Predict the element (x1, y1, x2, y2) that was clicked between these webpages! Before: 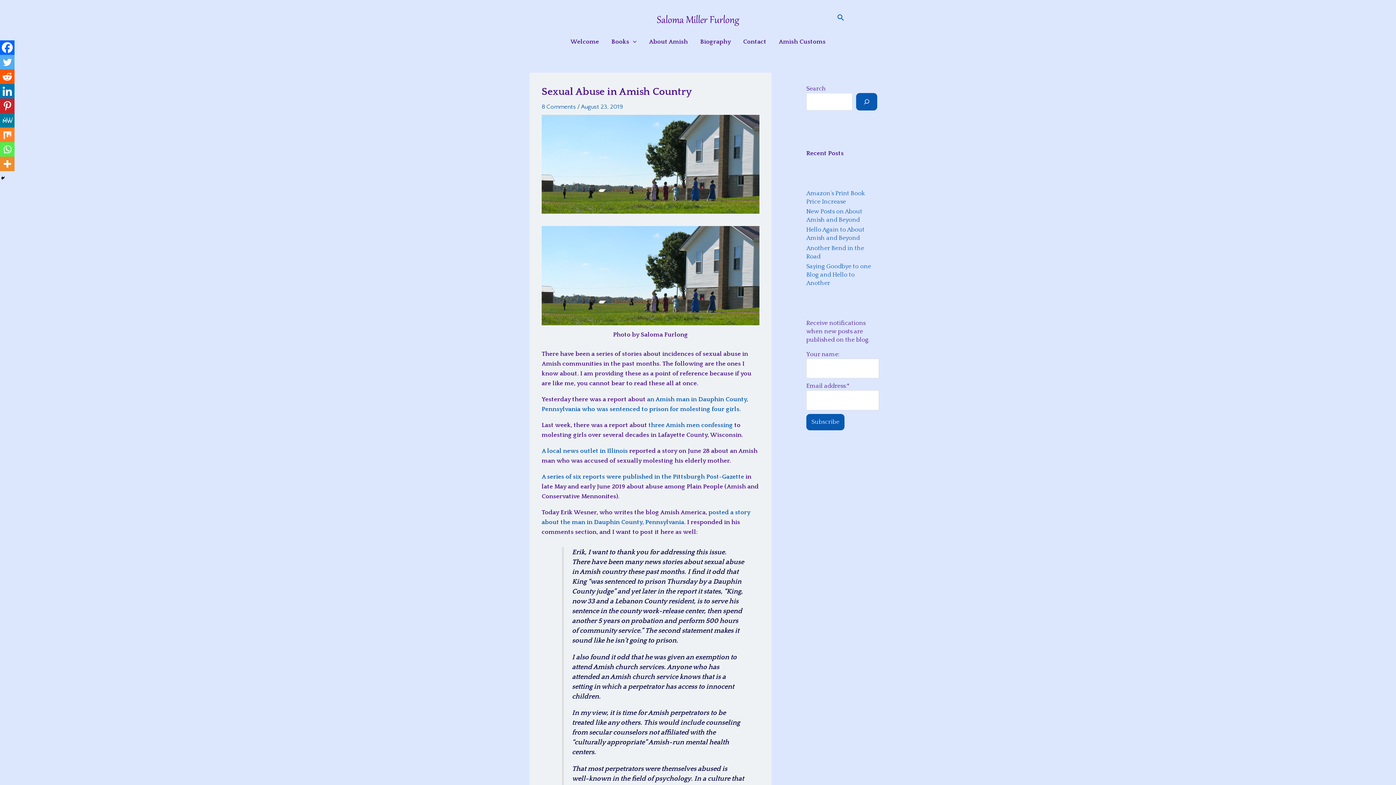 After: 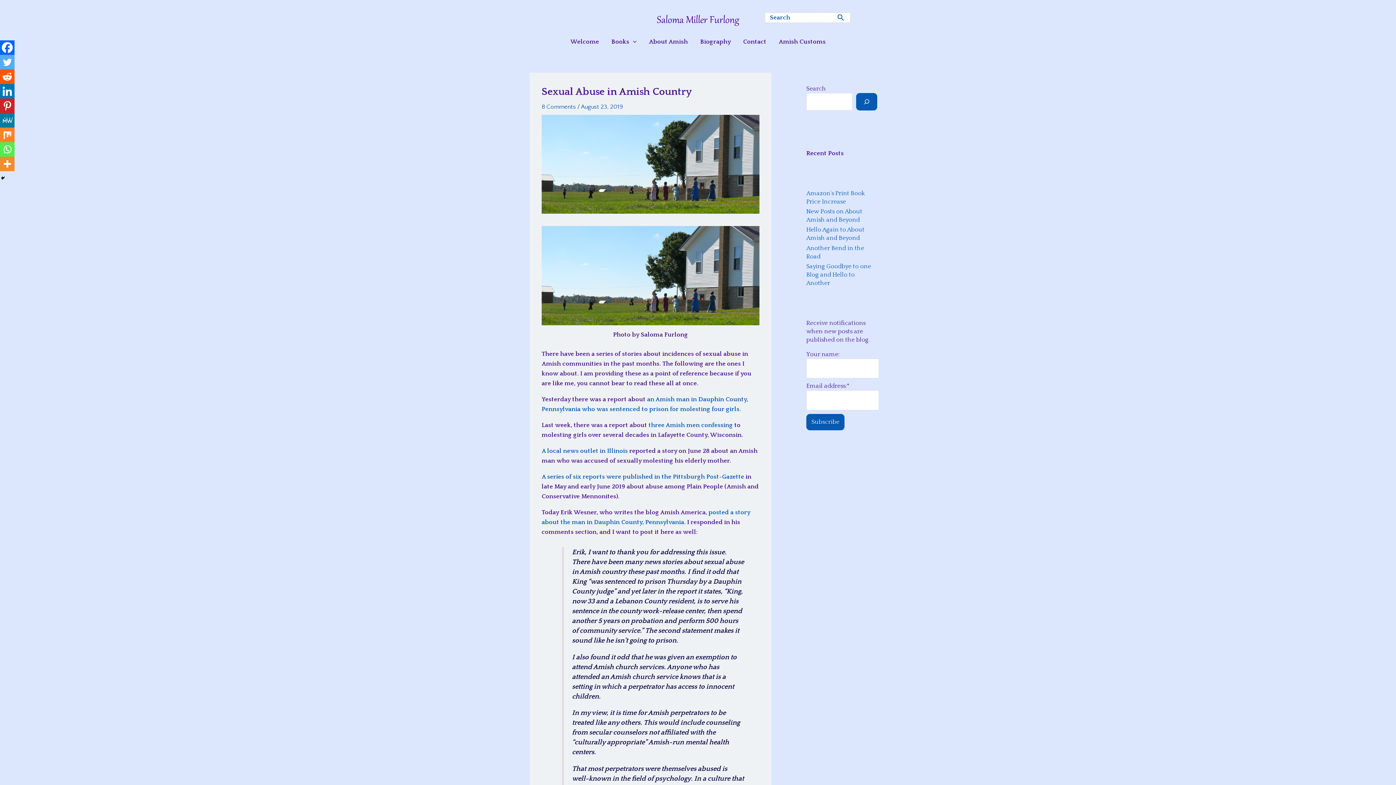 Action: label: Search button bbox: (837, 12, 844, 22)